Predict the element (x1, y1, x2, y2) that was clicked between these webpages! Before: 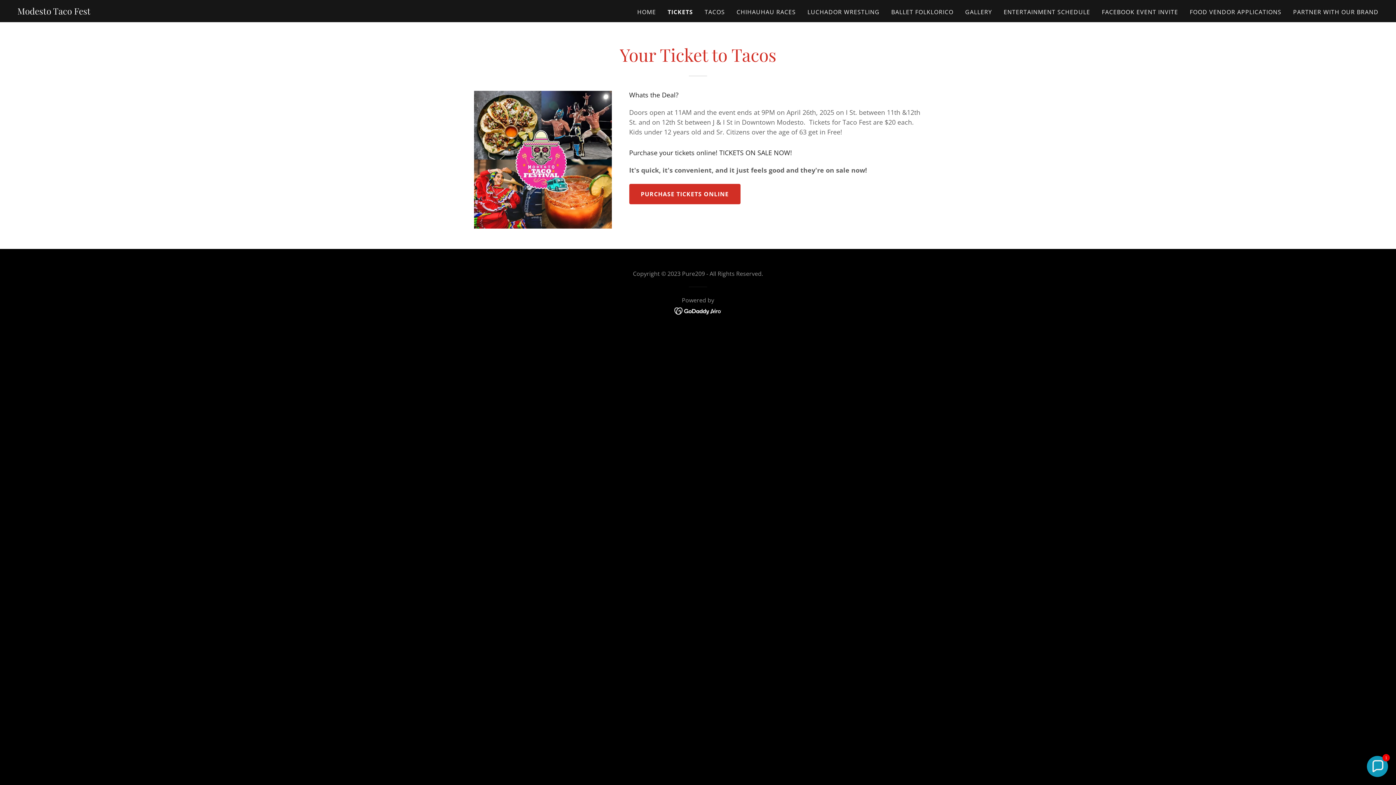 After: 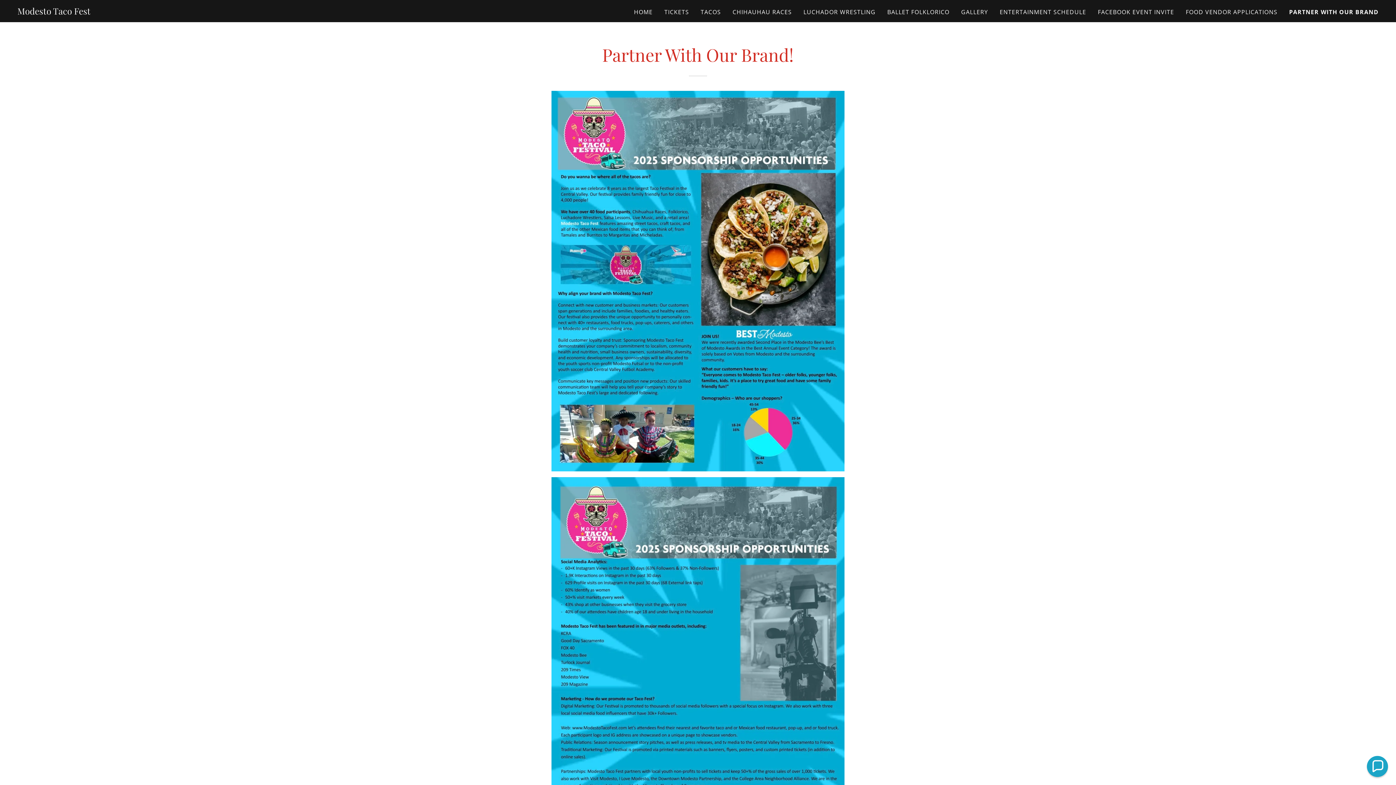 Action: bbox: (1291, 5, 1381, 18) label: PARTNER WITH OUR BRAND